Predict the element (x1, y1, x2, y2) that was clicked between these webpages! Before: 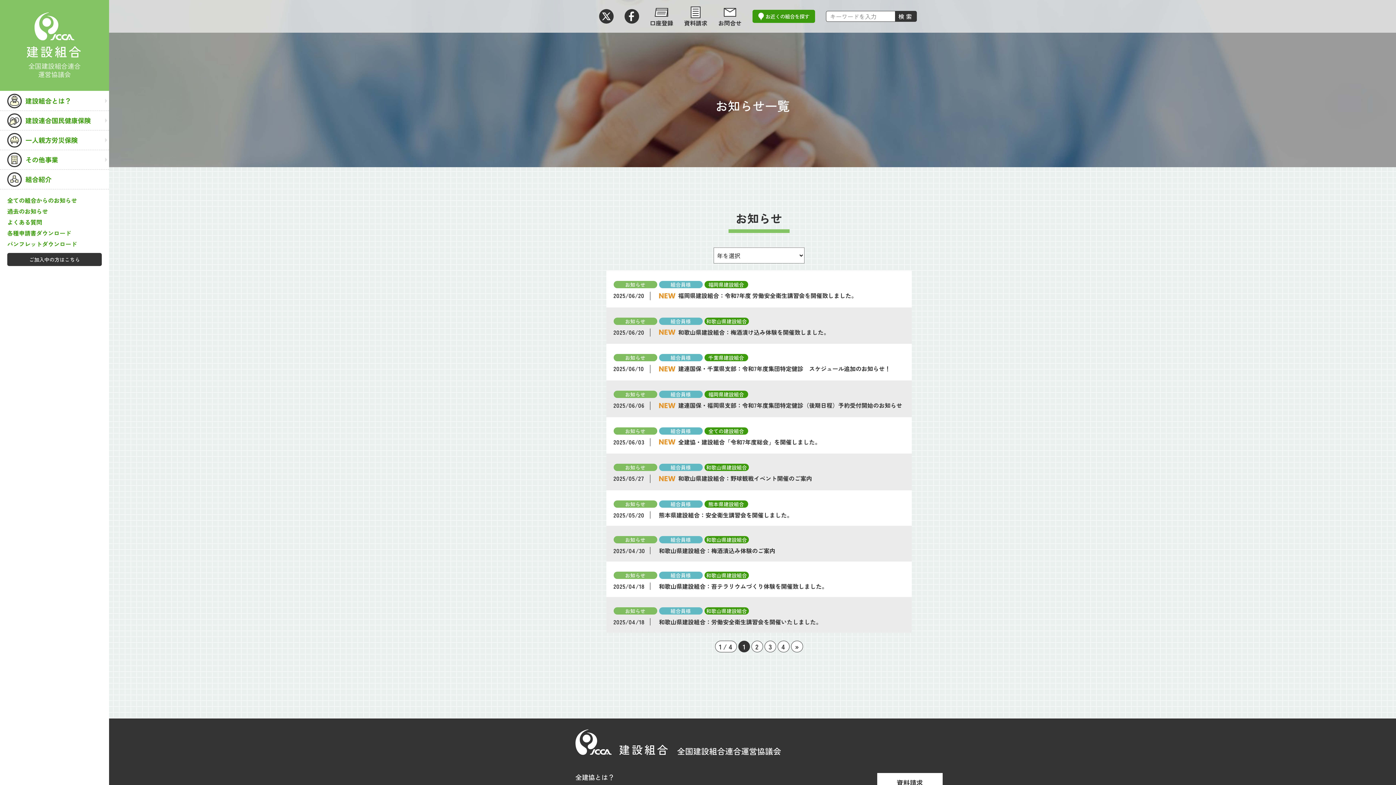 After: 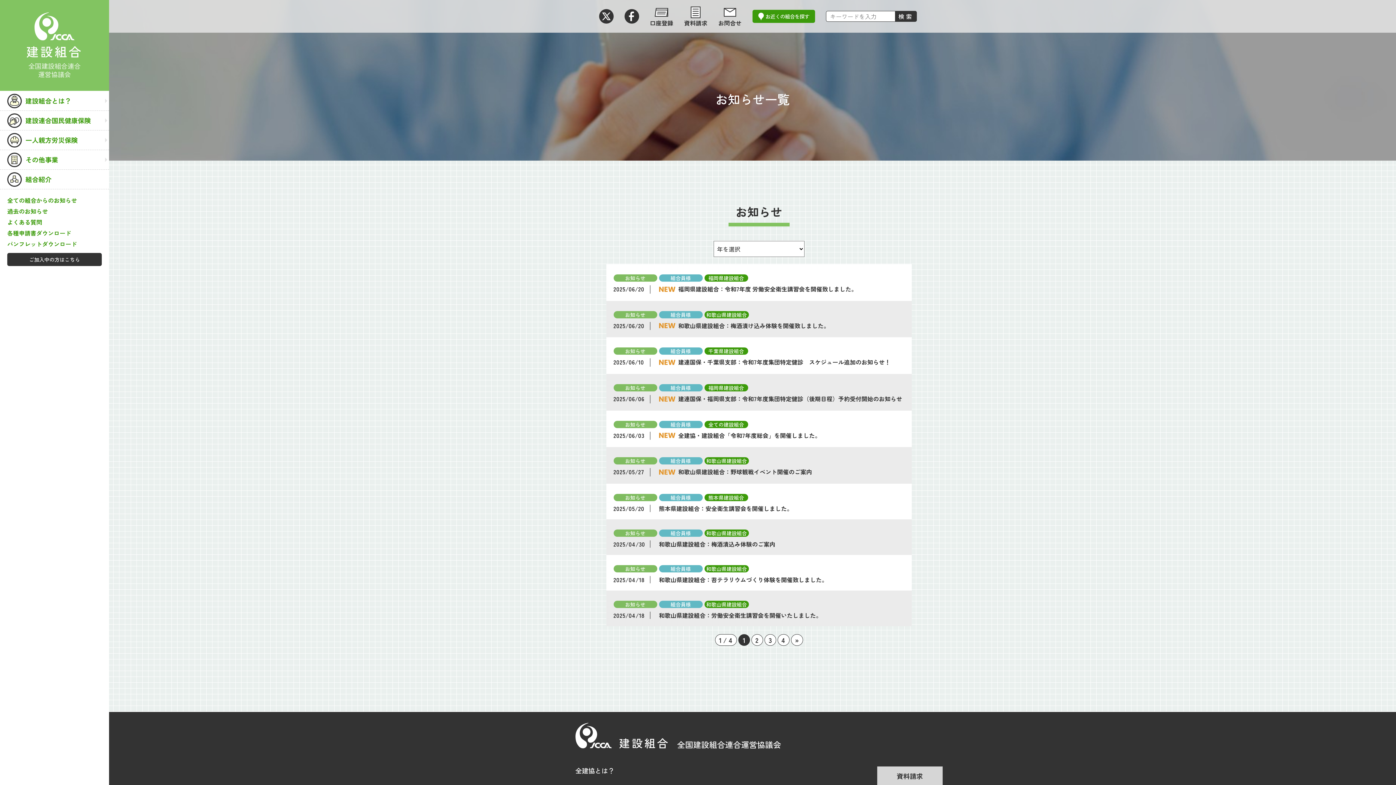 Action: bbox: (877, 773, 942, 792) label: 資料請求